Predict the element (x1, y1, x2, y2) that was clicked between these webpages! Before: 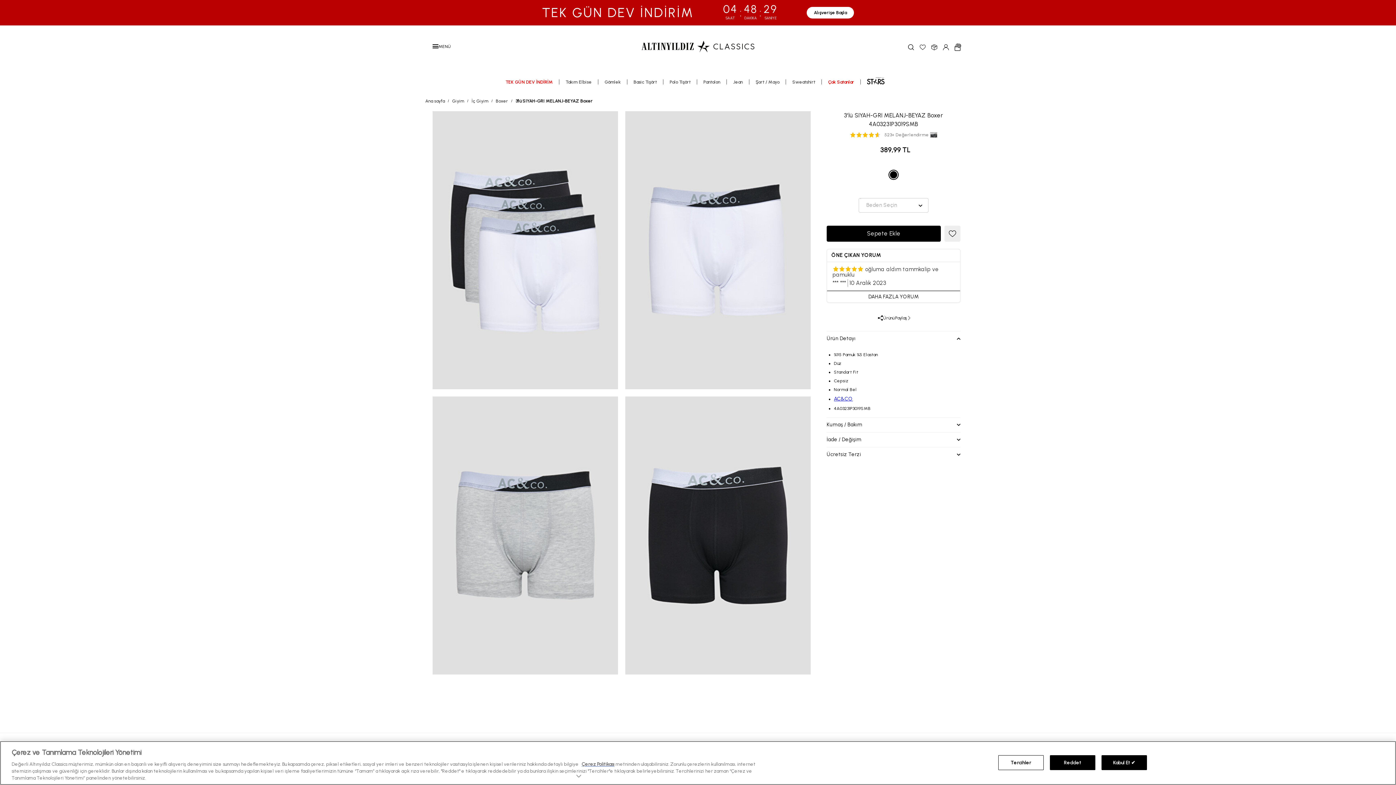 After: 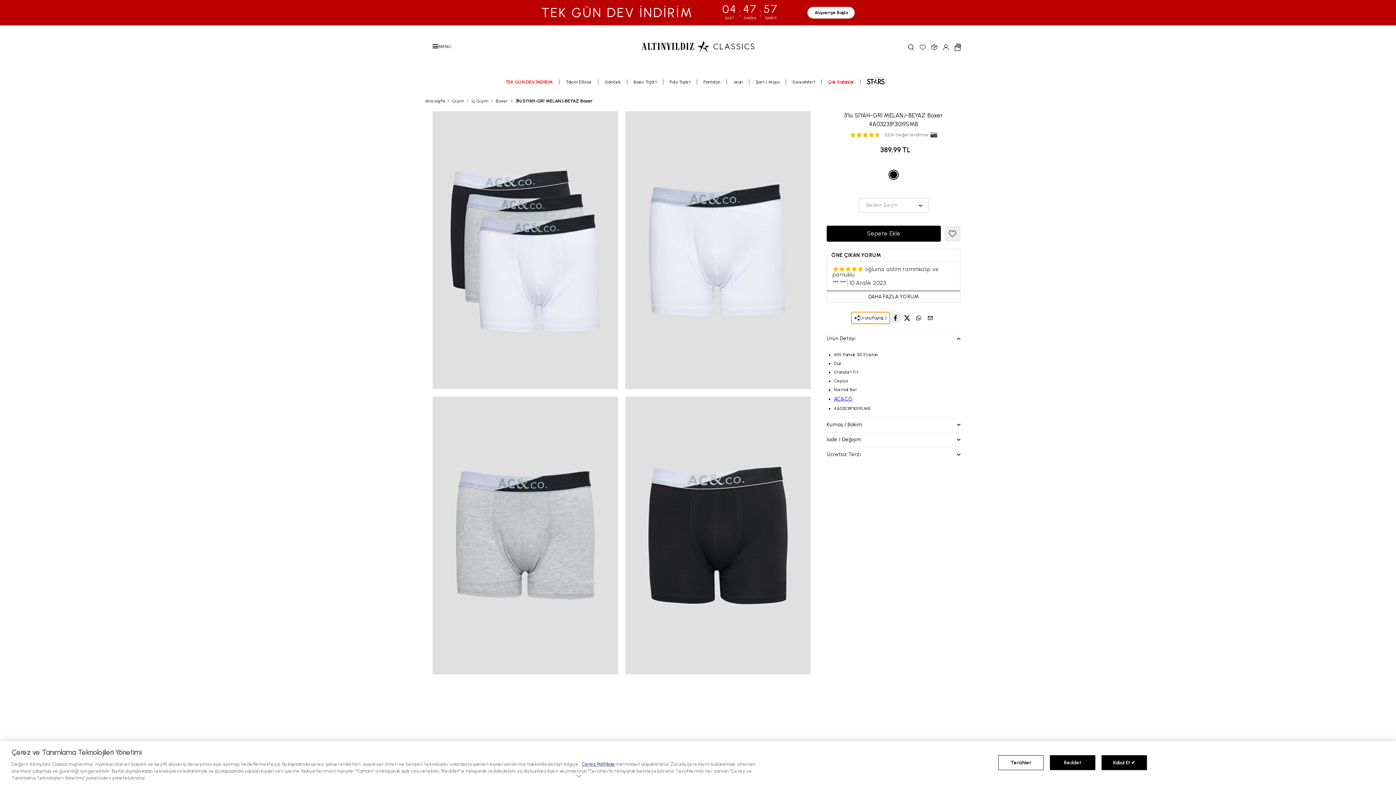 Action: label: Ürünü Paylaş bbox: (874, 242, 912, 253)